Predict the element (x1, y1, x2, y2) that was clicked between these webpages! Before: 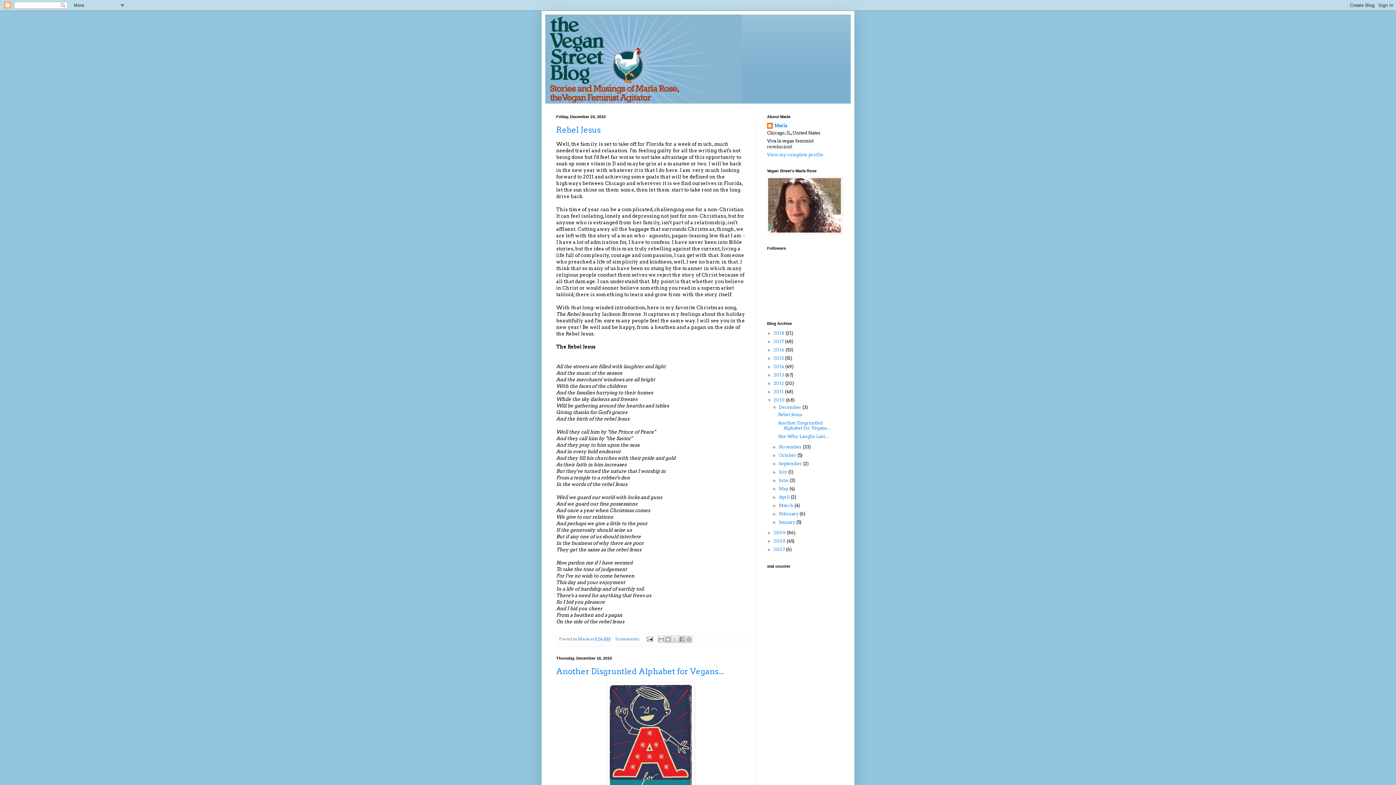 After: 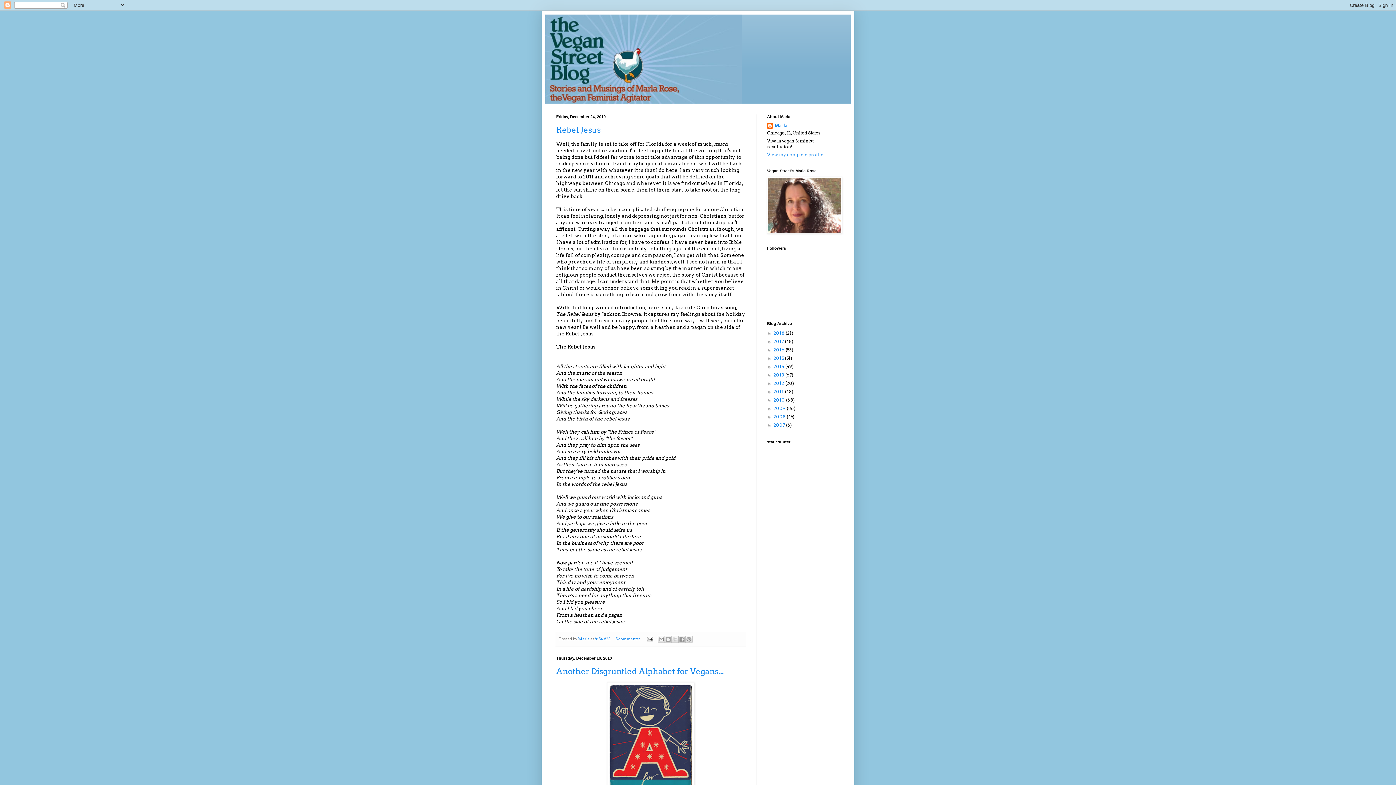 Action: label: ▼   bbox: (767, 397, 773, 402)